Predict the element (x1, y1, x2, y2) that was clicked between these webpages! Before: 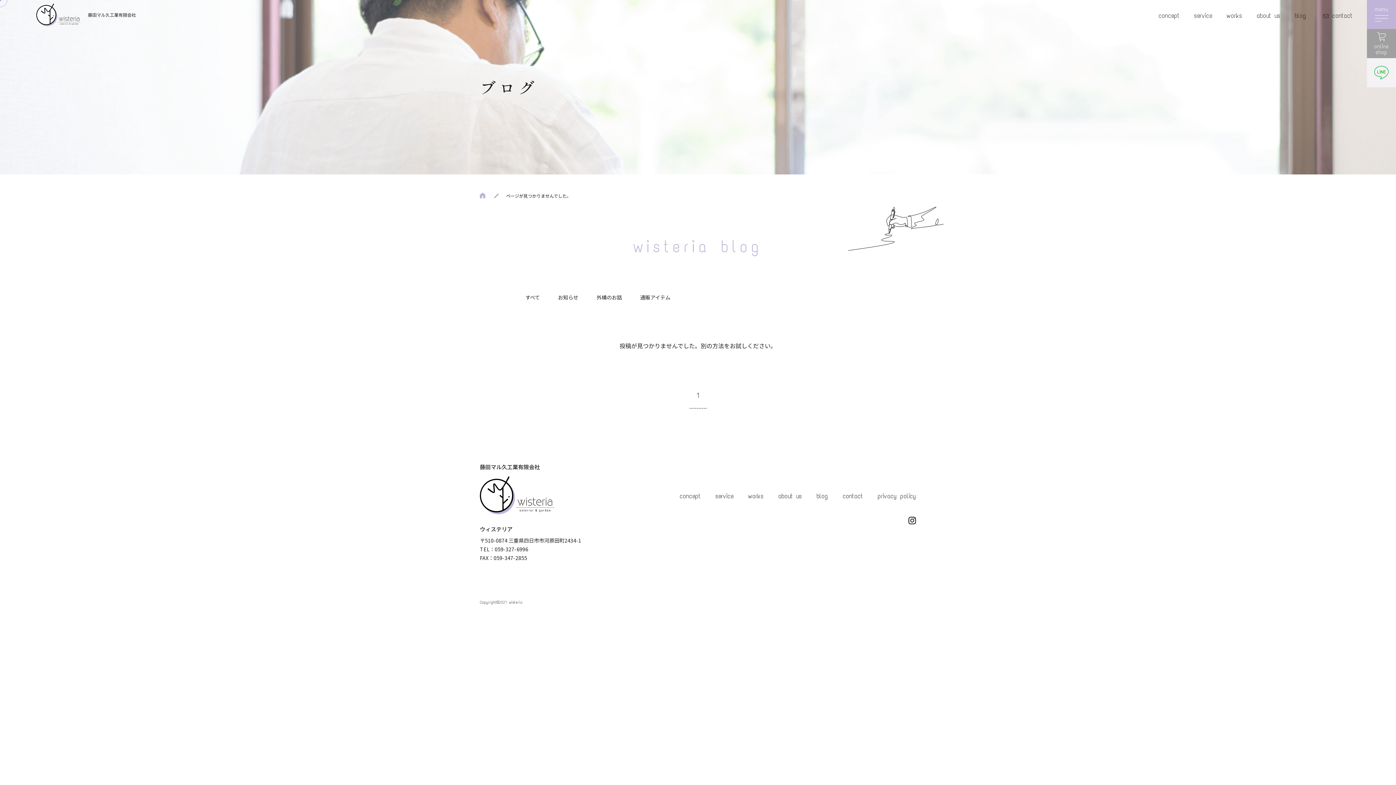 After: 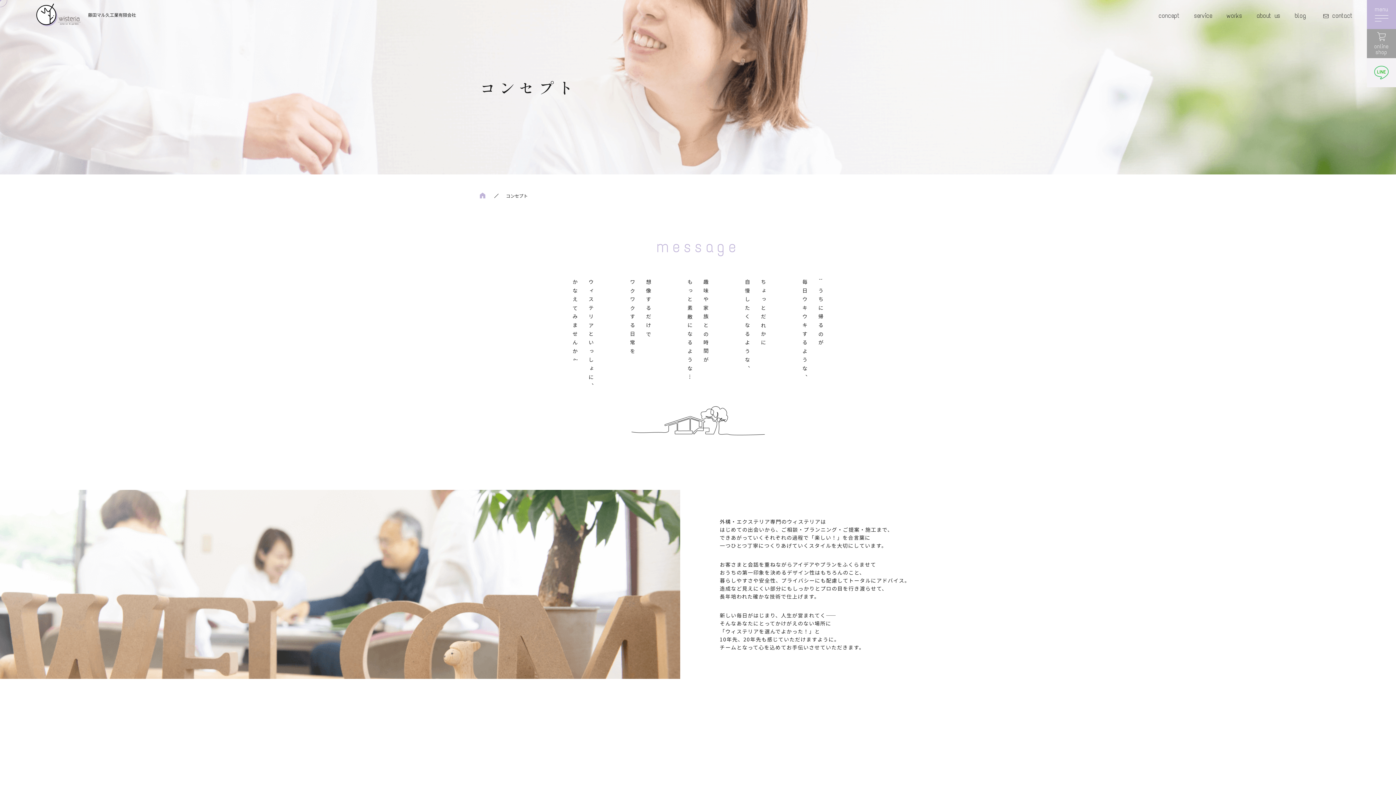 Action: bbox: (679, 492, 700, 500) label: concept